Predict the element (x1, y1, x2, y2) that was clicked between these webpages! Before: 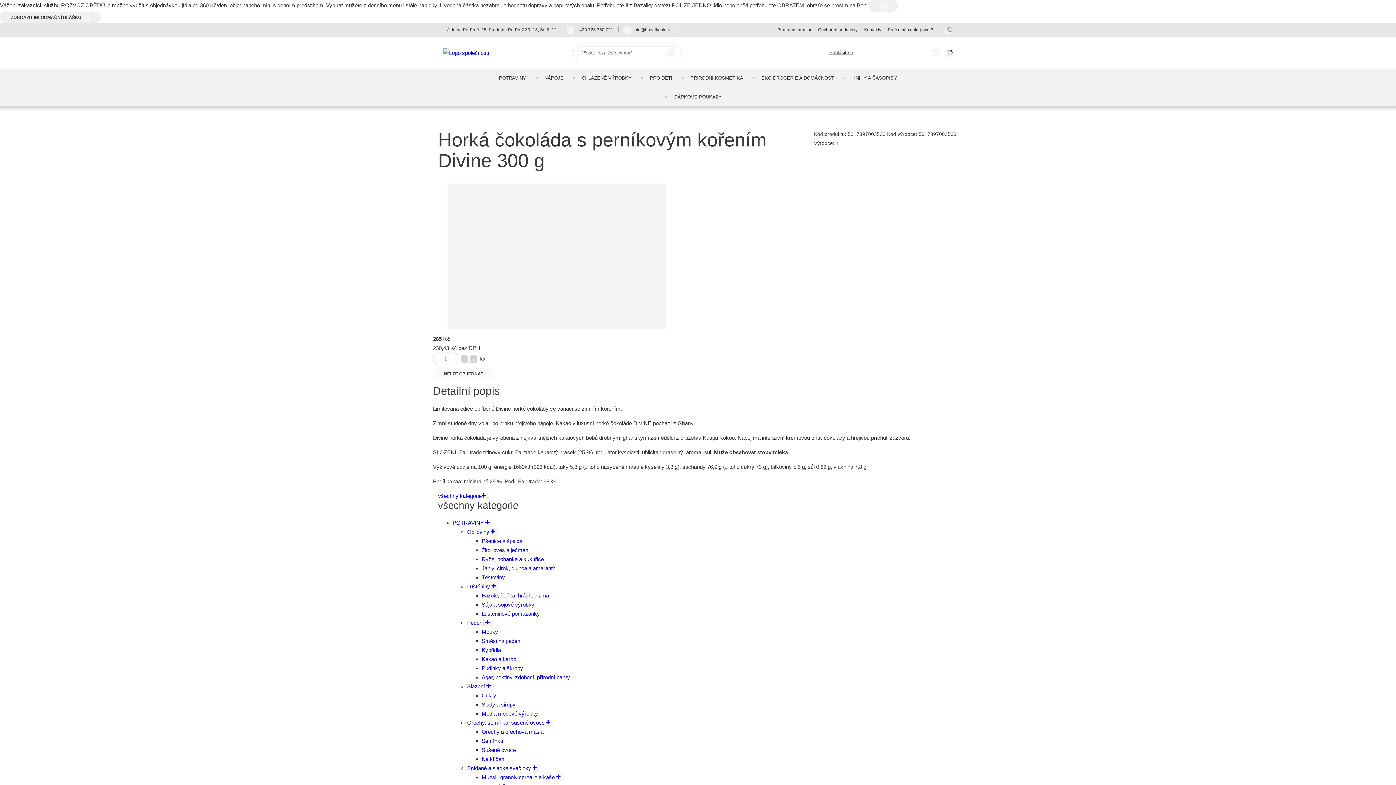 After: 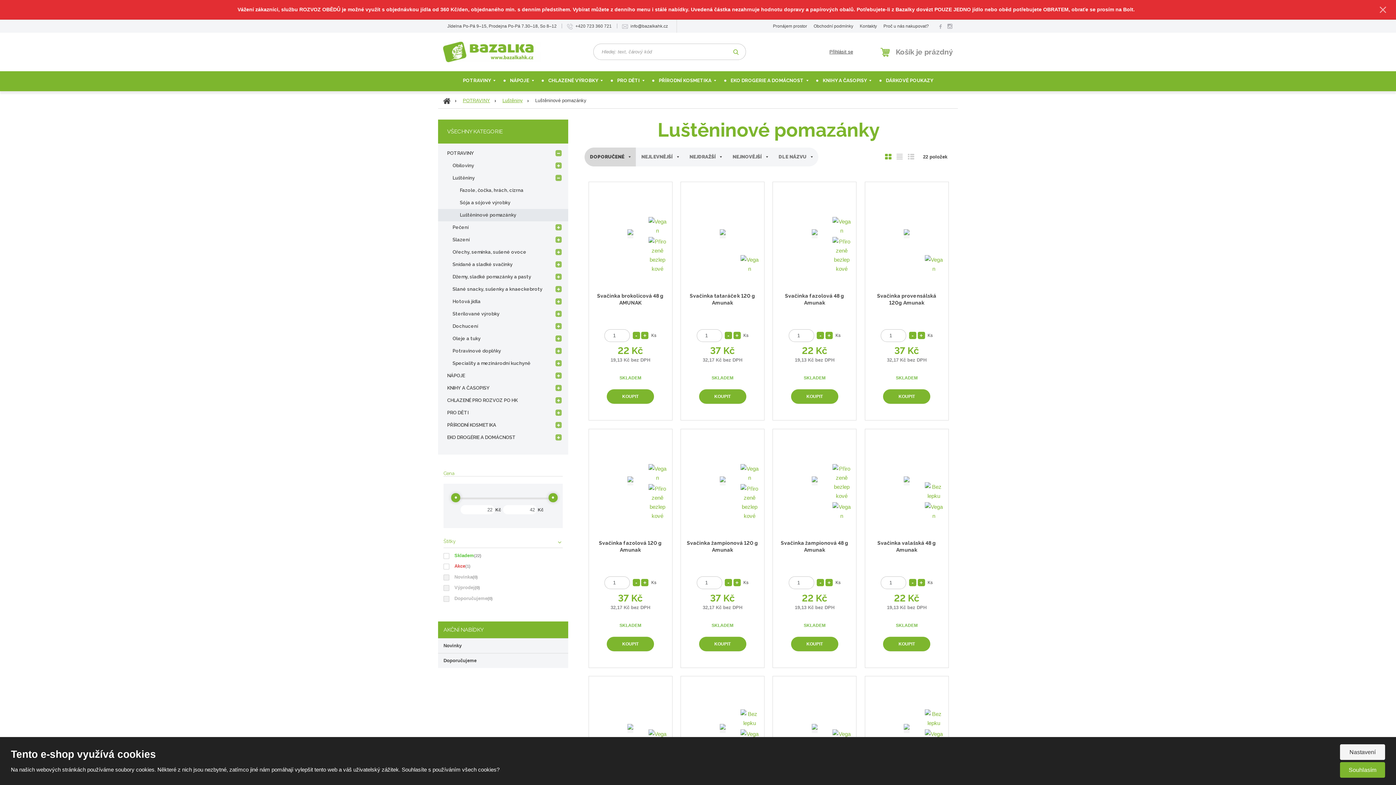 Action: label: Luštěninové pomazánky bbox: (481, 611, 540, 617)